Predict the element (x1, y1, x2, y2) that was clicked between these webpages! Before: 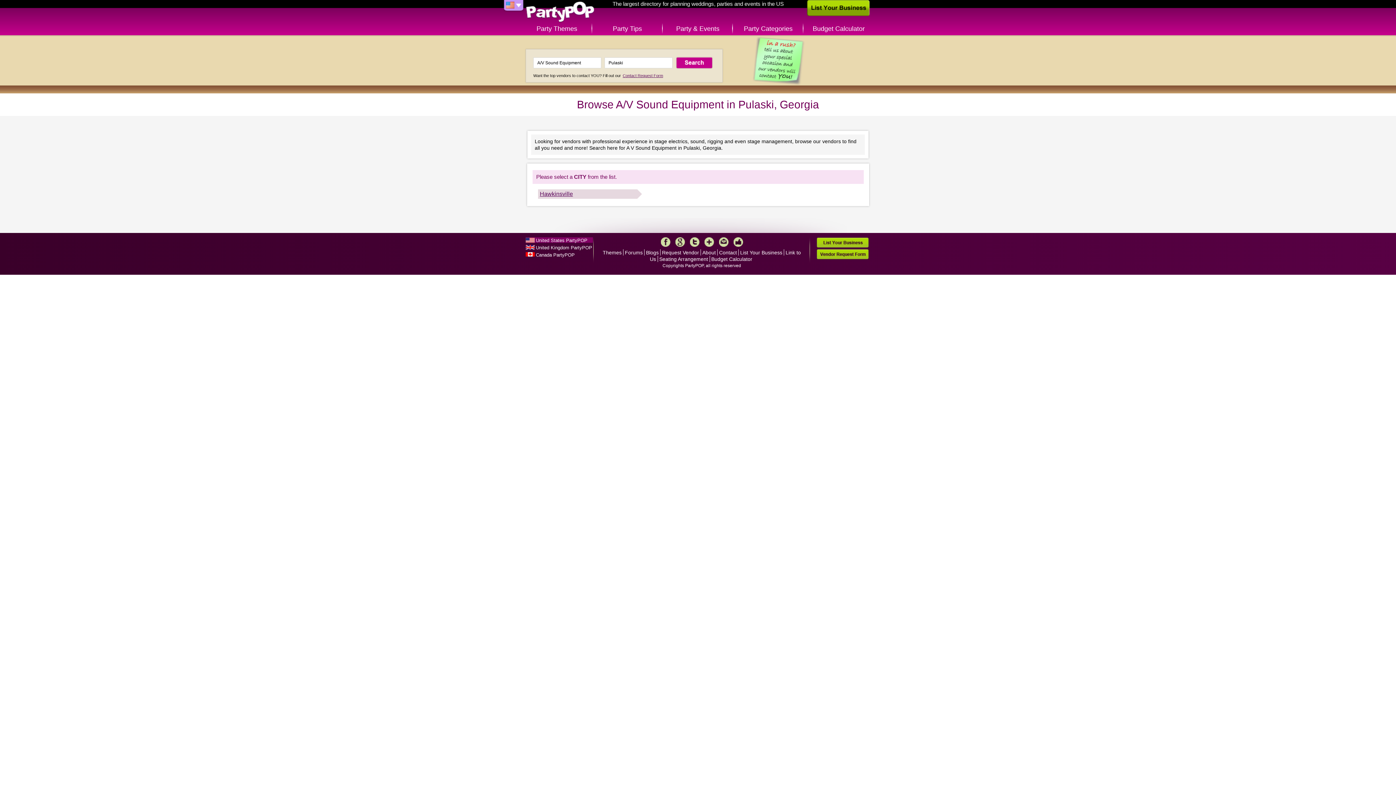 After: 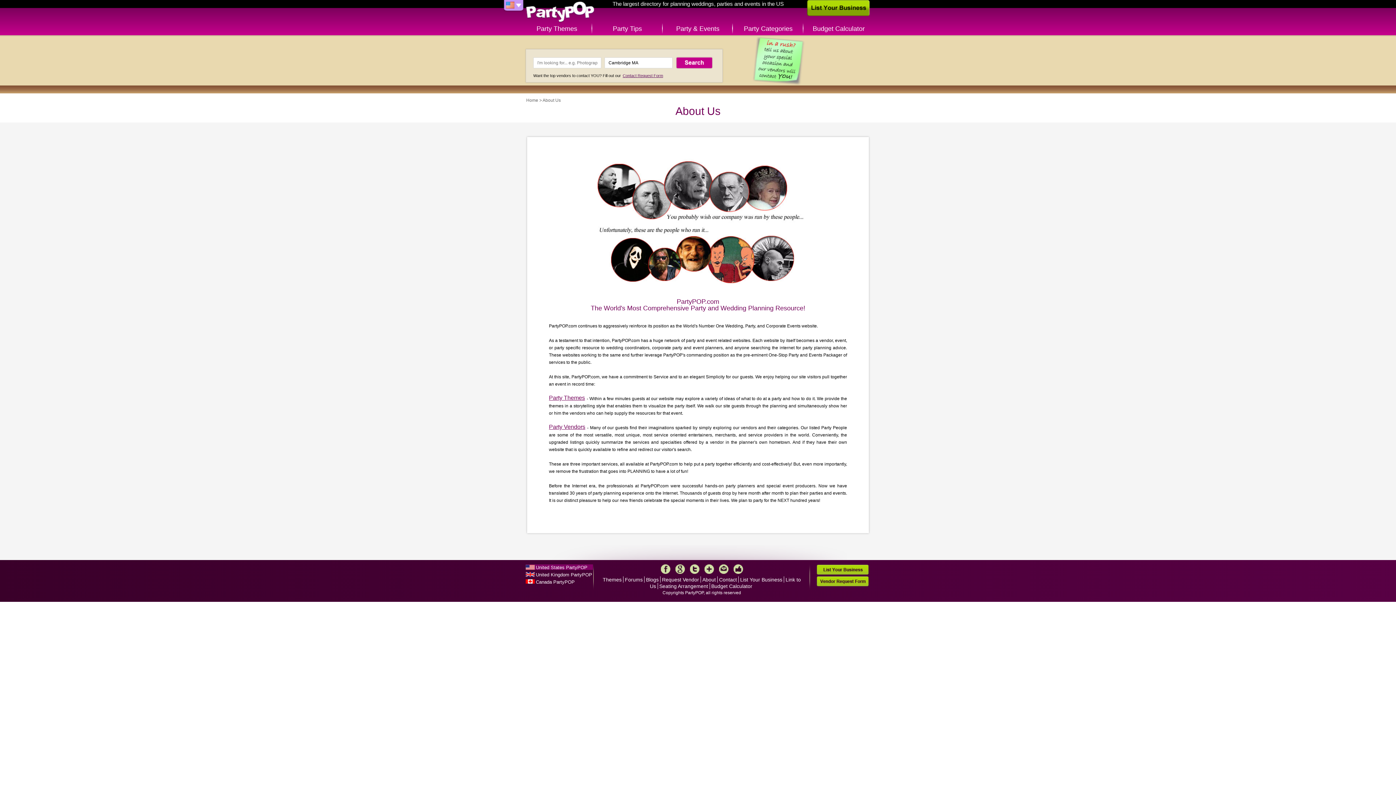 Action: bbox: (702, 249, 716, 255) label: About